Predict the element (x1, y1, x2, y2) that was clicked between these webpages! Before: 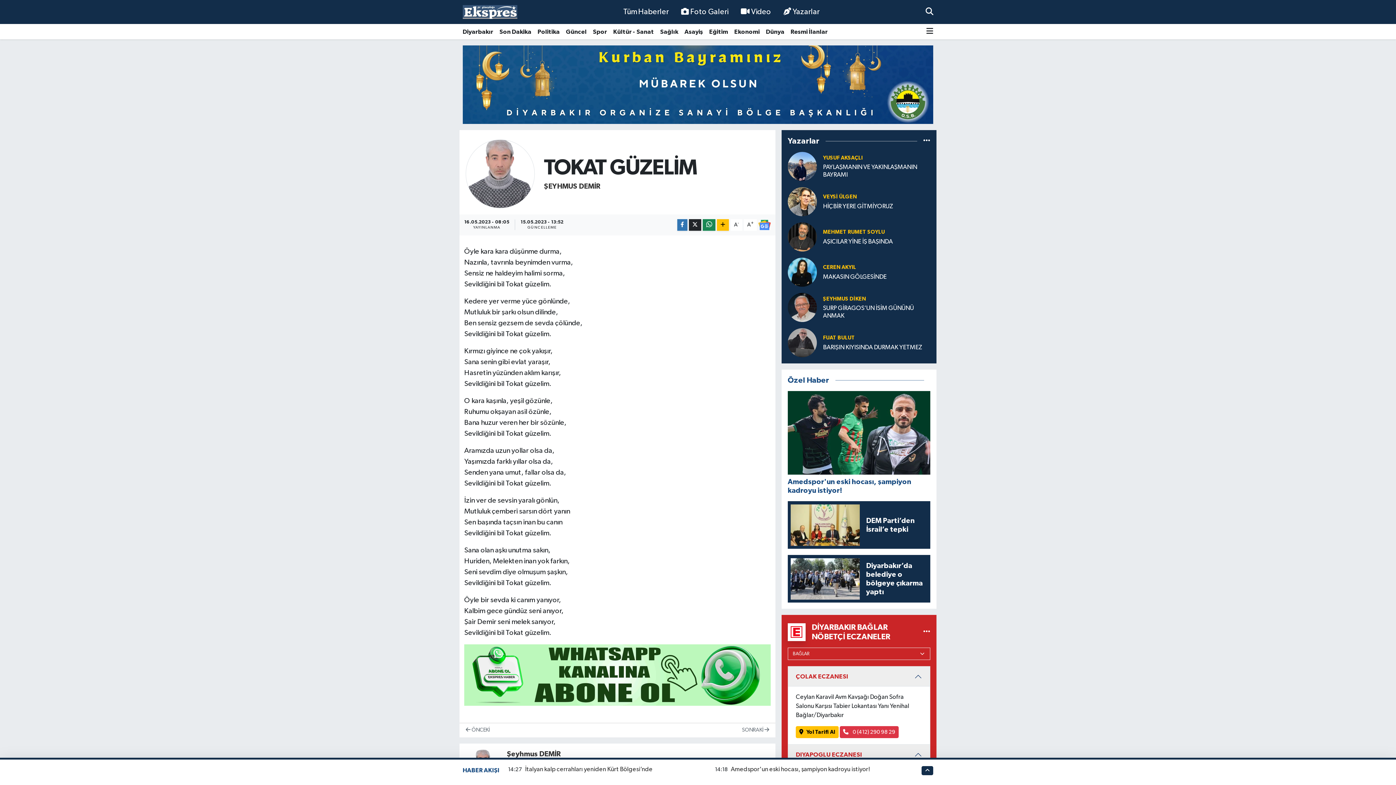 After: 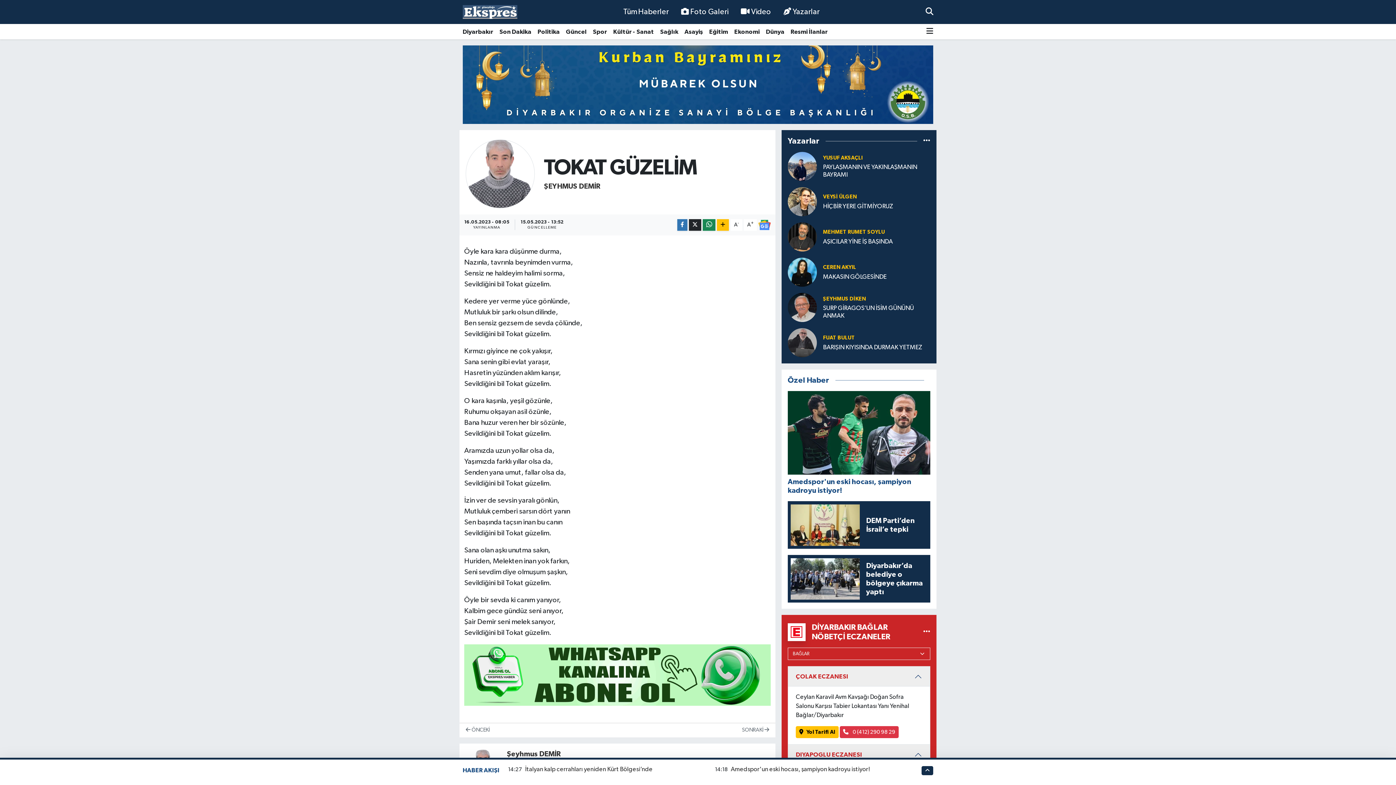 Action: label: Sağlık bbox: (657, 24, 681, 39)